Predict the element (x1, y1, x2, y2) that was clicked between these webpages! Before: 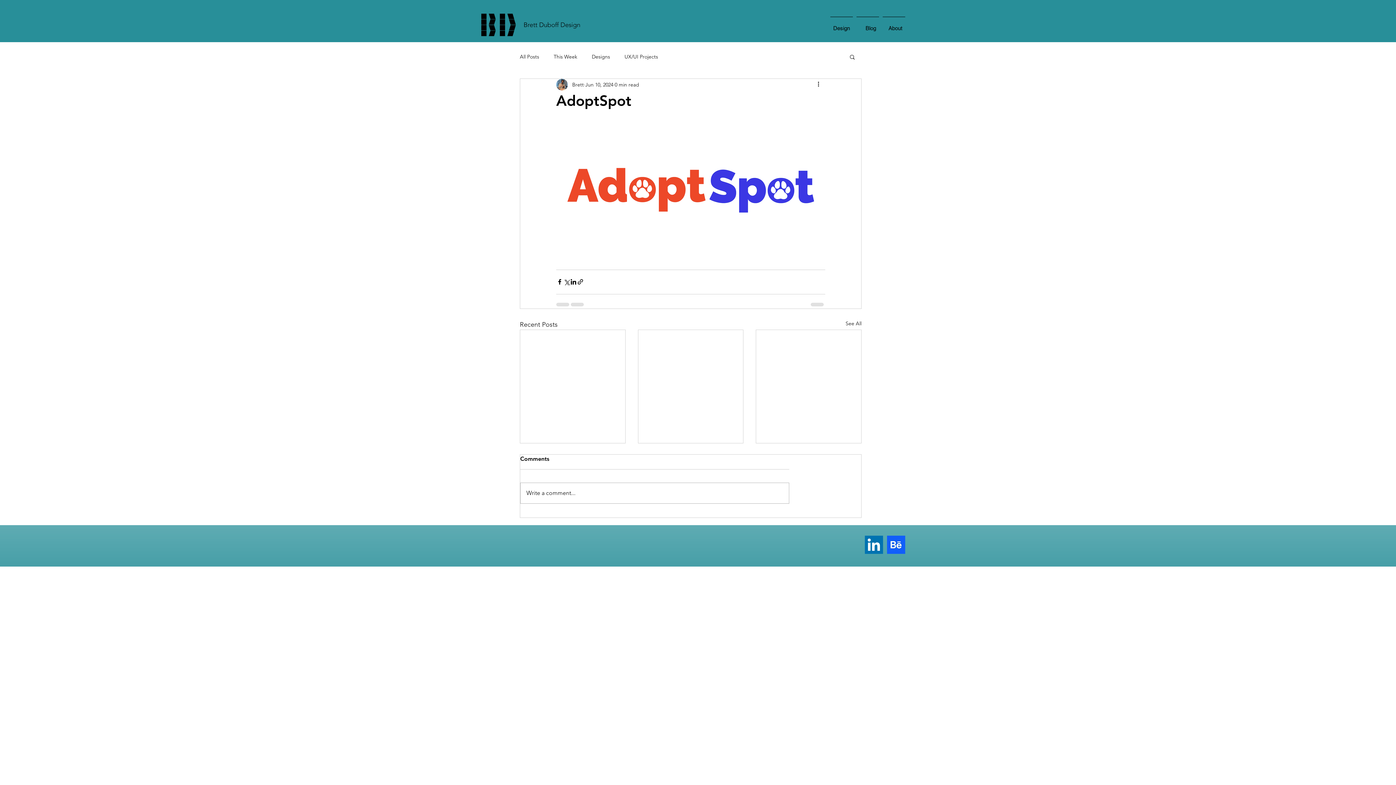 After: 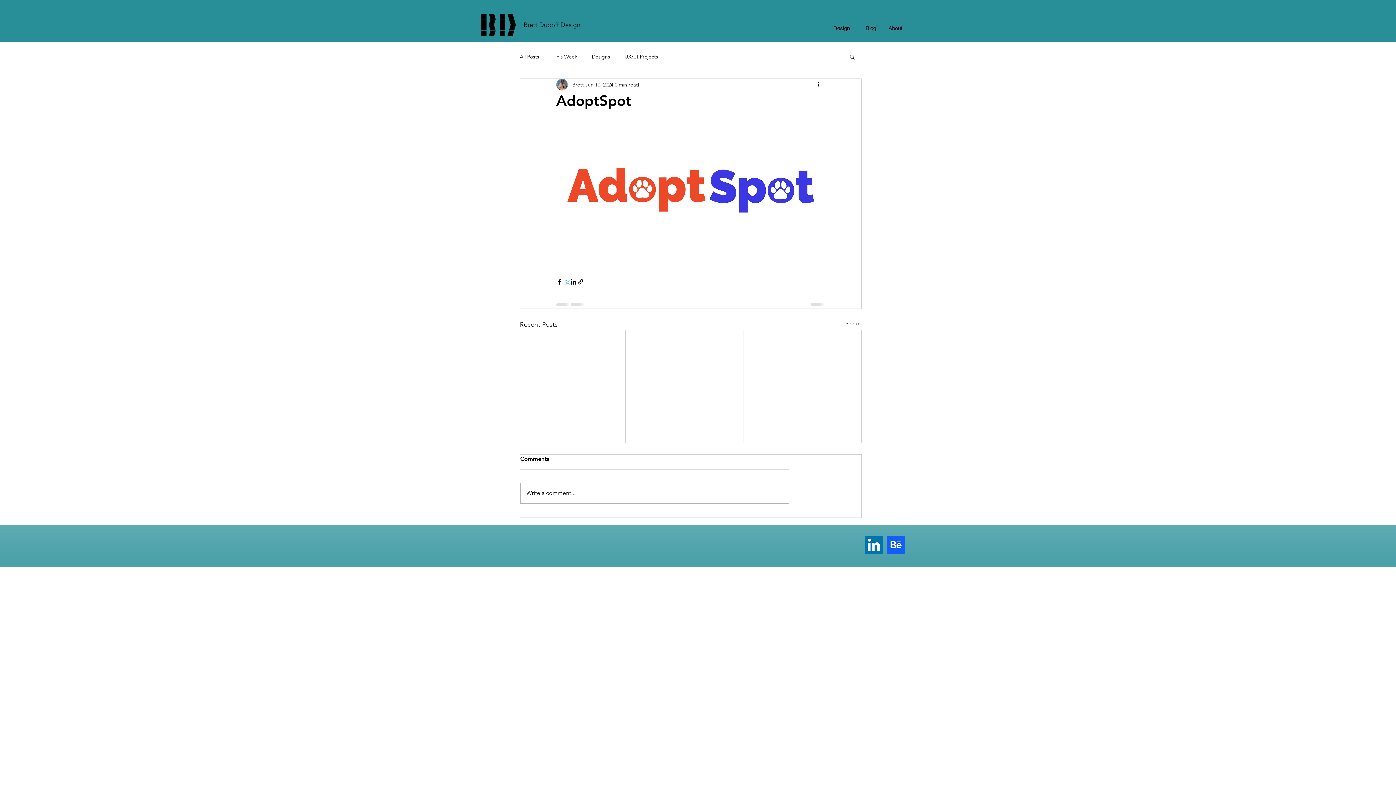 Action: label: Share via X (Twitter) bbox: (563, 278, 570, 285)